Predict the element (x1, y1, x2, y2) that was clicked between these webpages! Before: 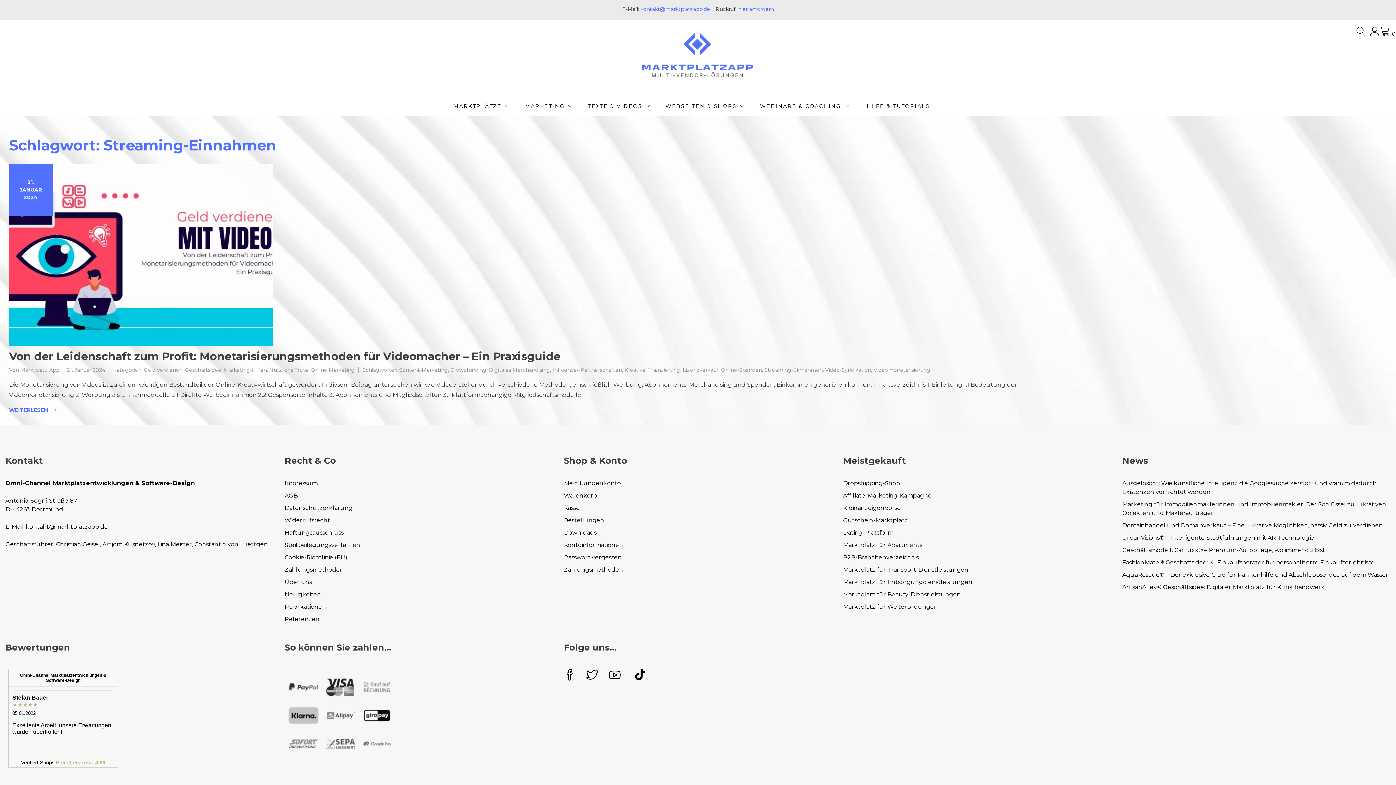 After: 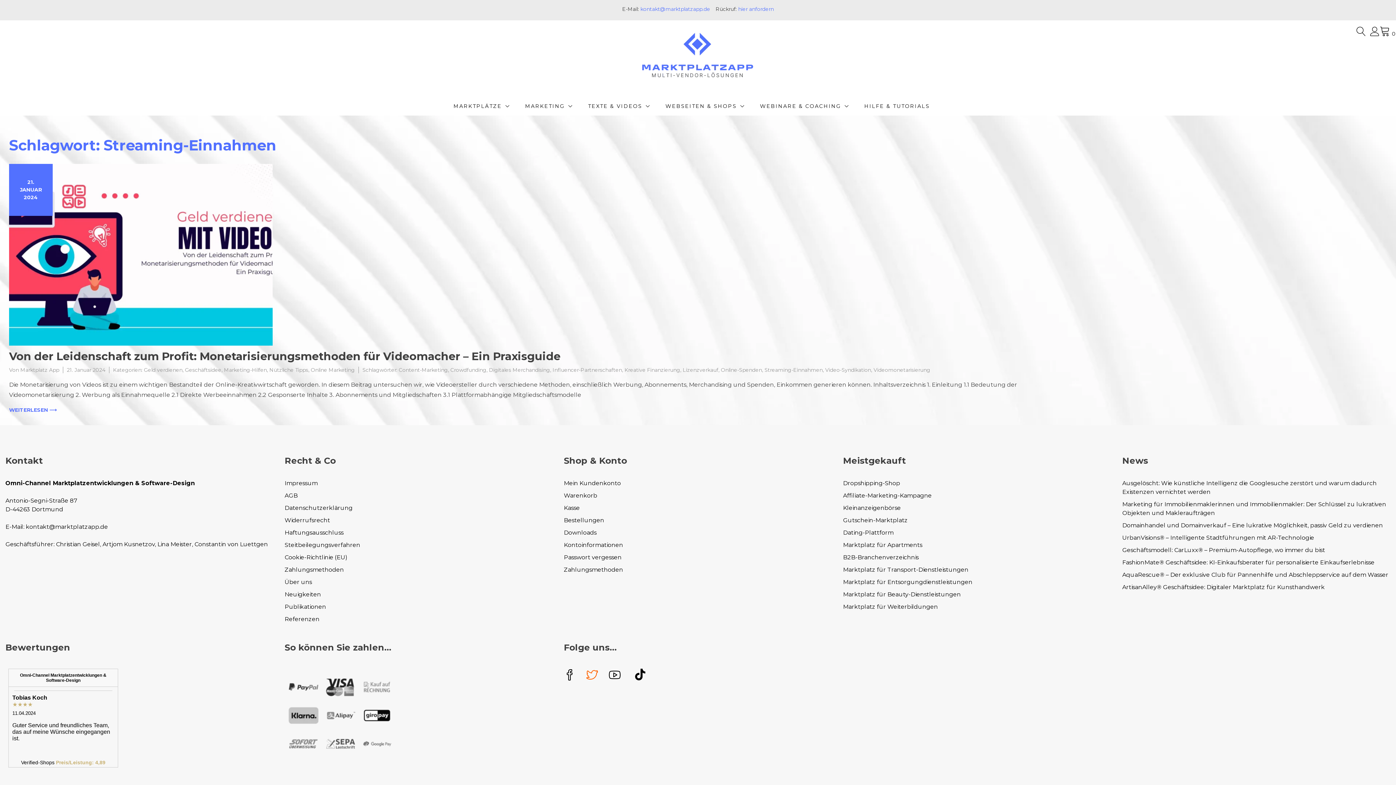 Action: bbox: (586, 669, 598, 682)